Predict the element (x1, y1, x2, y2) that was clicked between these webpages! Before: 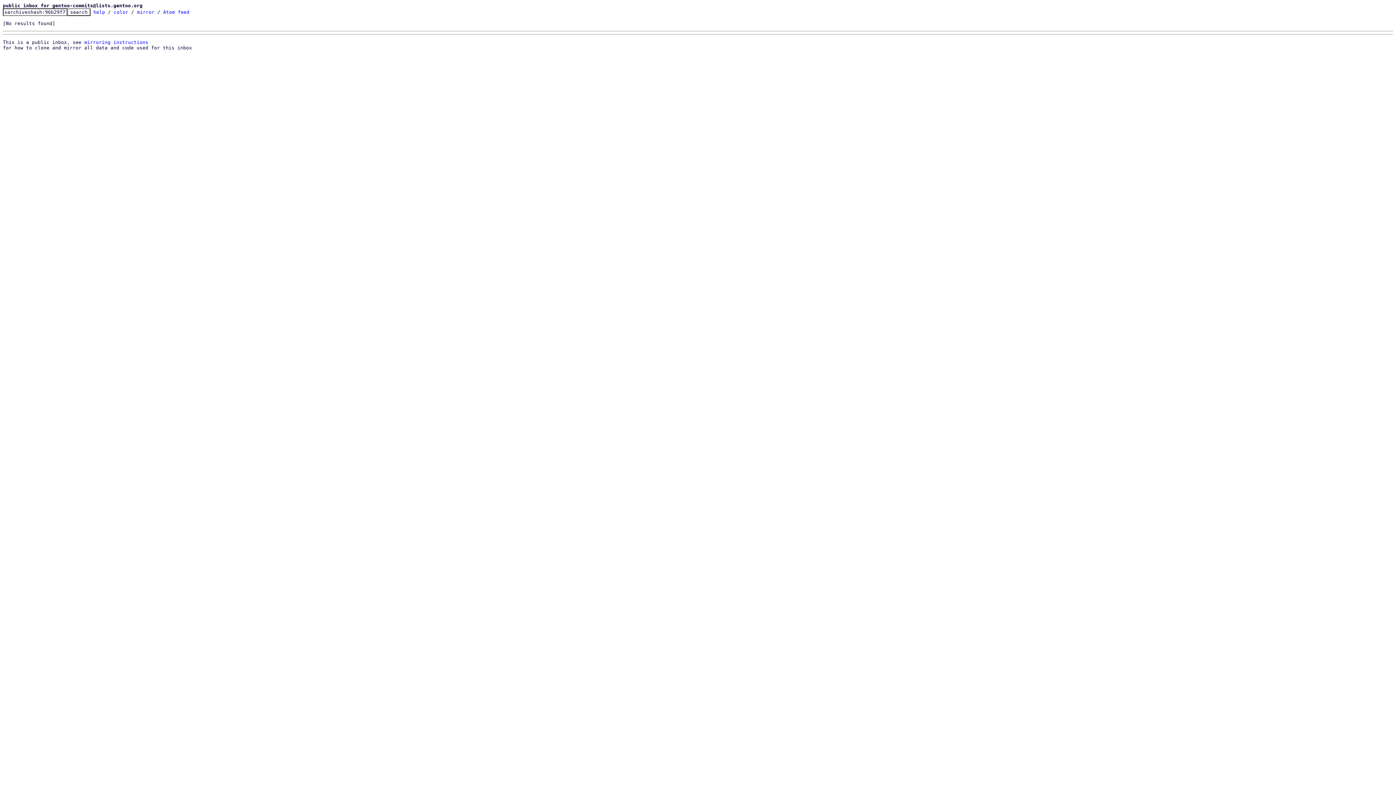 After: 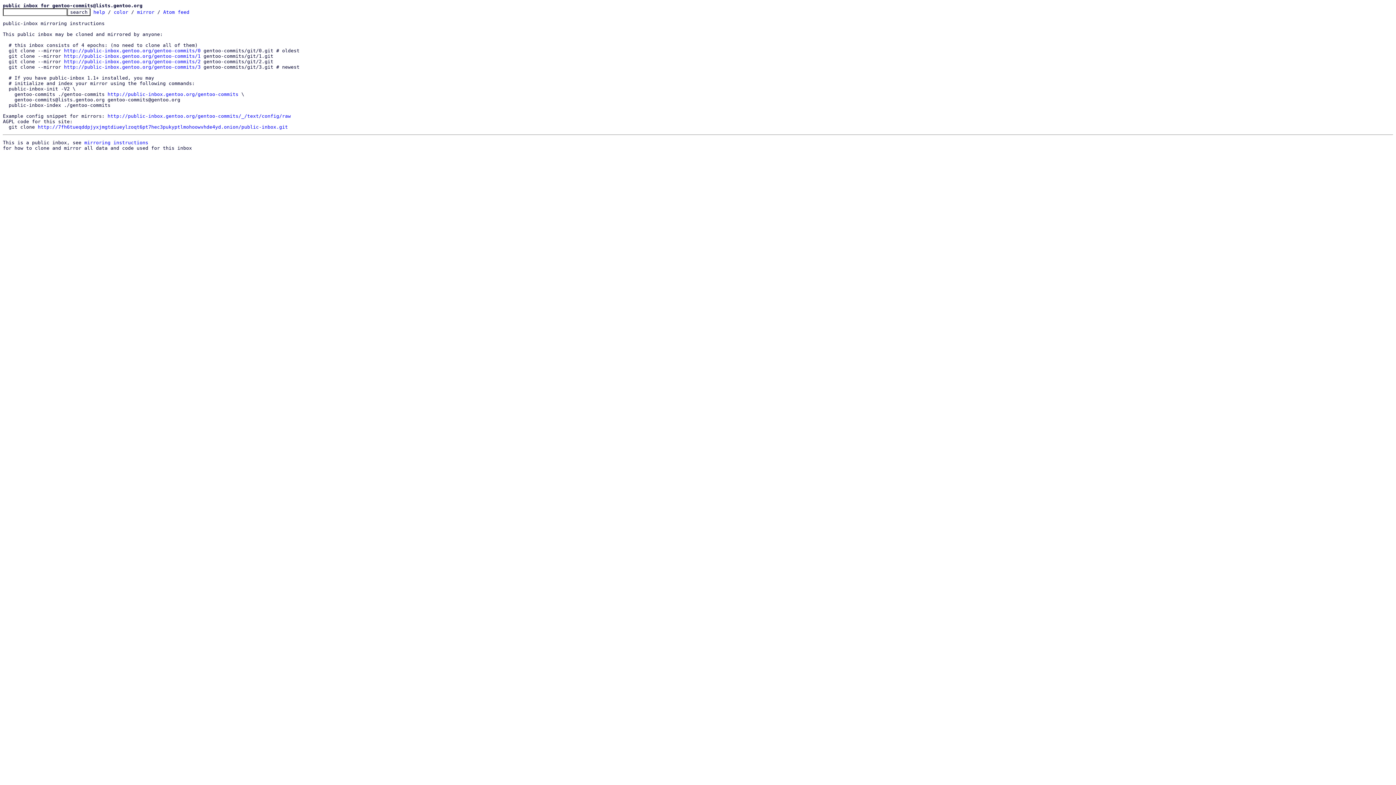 Action: label: mirror bbox: (137, 9, 154, 14)